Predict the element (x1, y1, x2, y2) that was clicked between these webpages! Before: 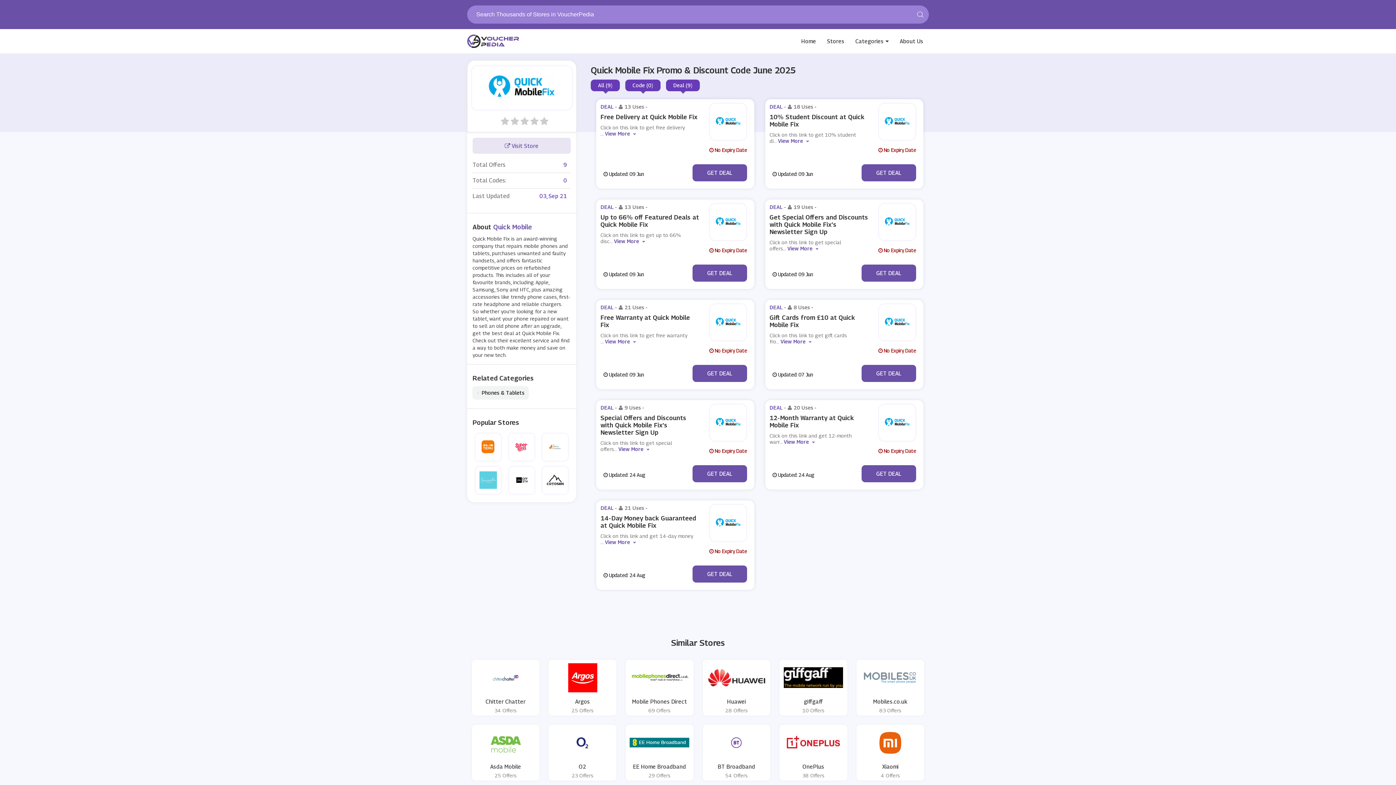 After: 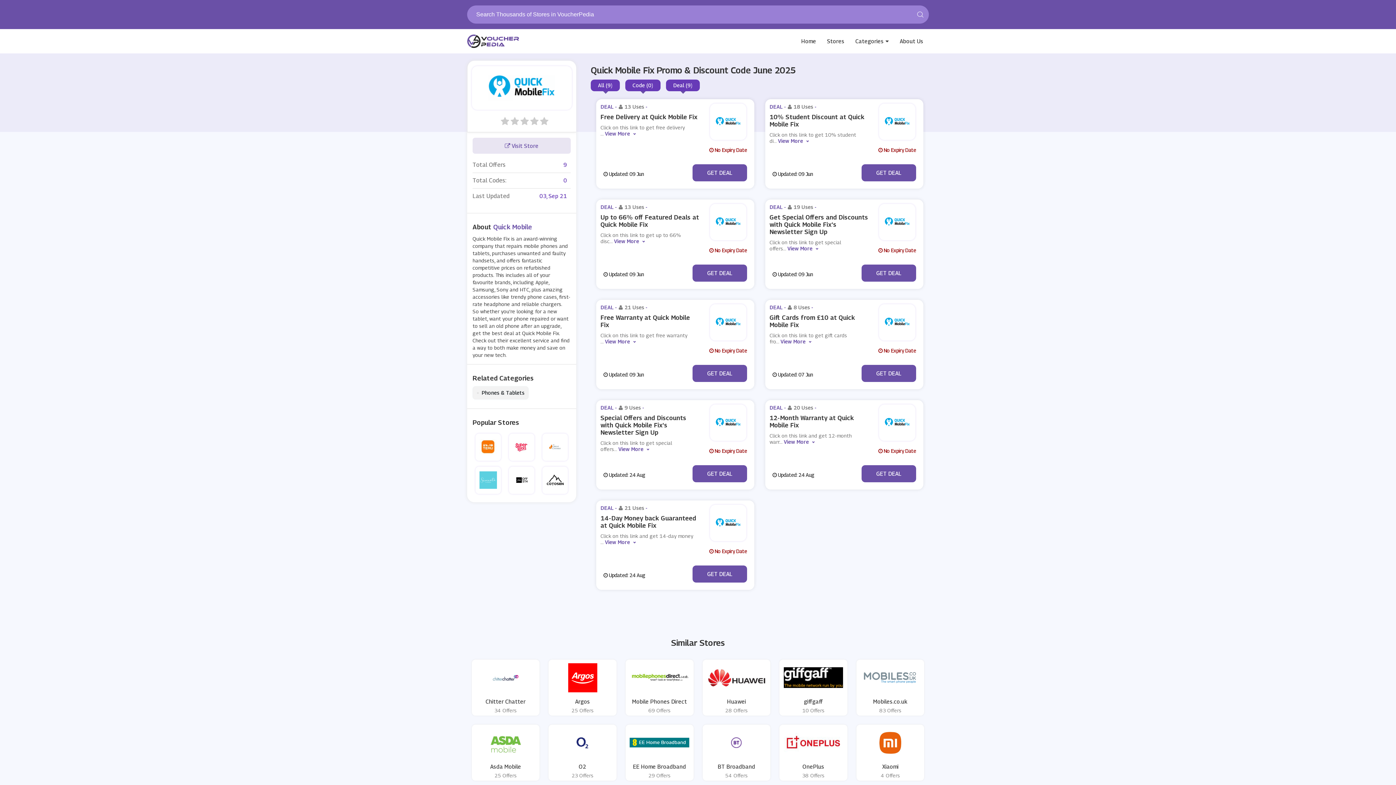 Action: bbox: (472, 66, 572, 109)